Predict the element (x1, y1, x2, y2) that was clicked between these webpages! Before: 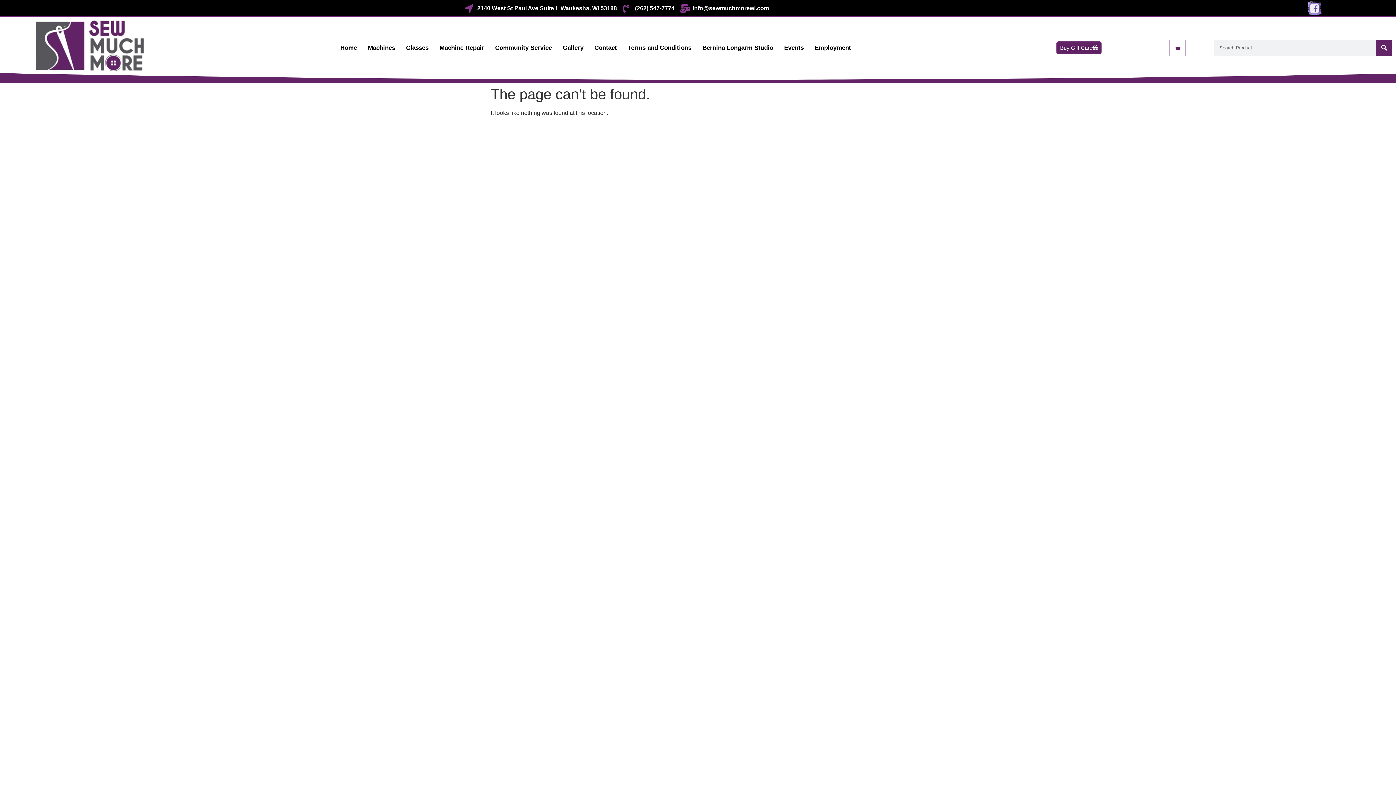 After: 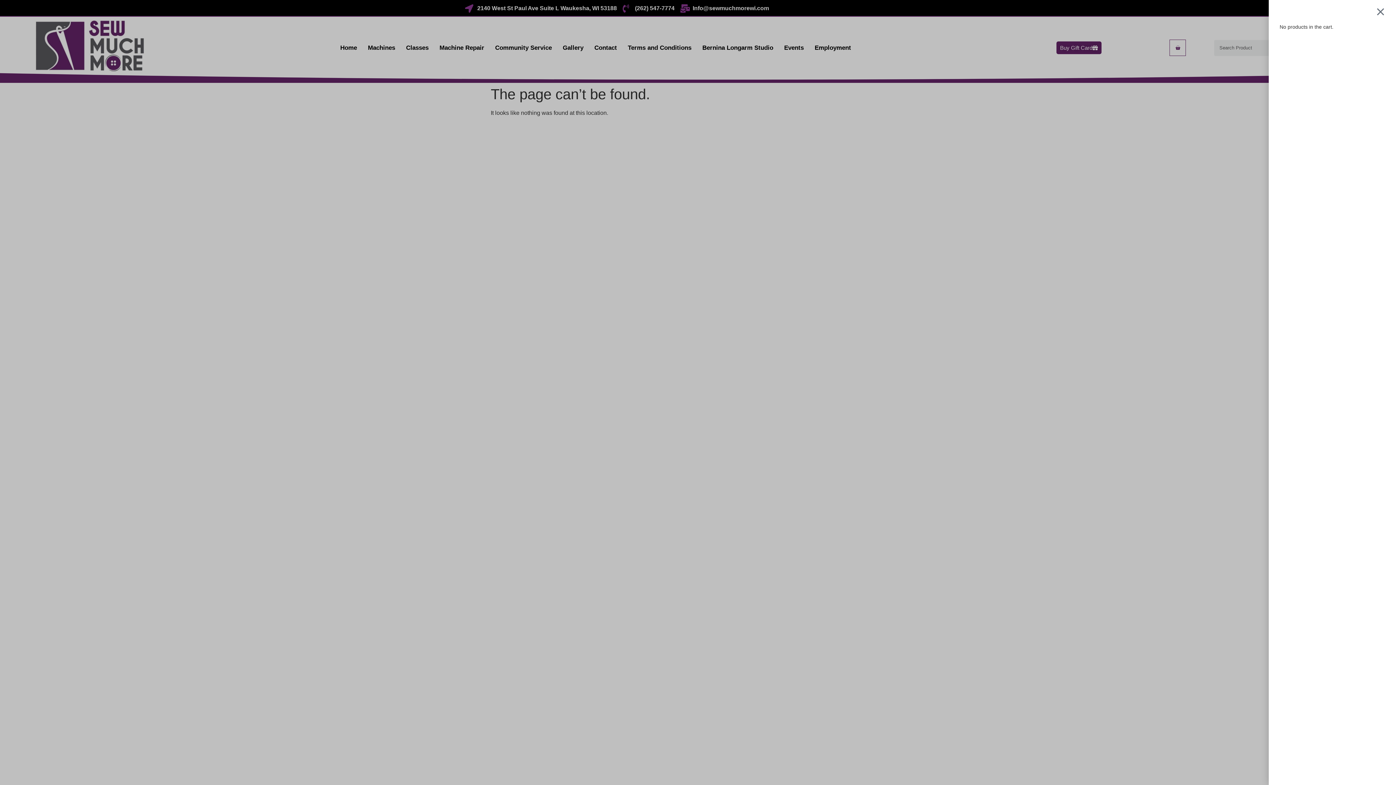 Action: label: Cart bbox: (1169, 39, 1186, 56)